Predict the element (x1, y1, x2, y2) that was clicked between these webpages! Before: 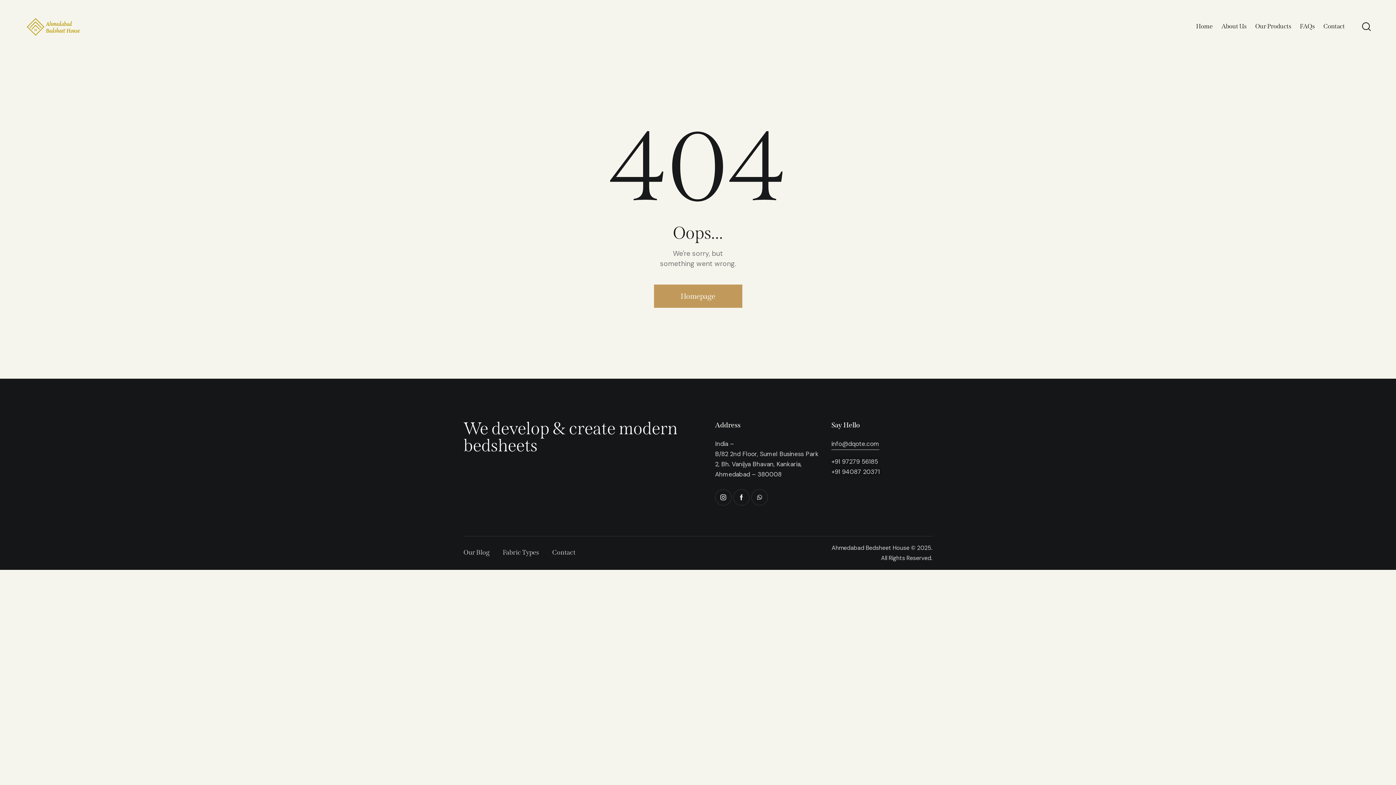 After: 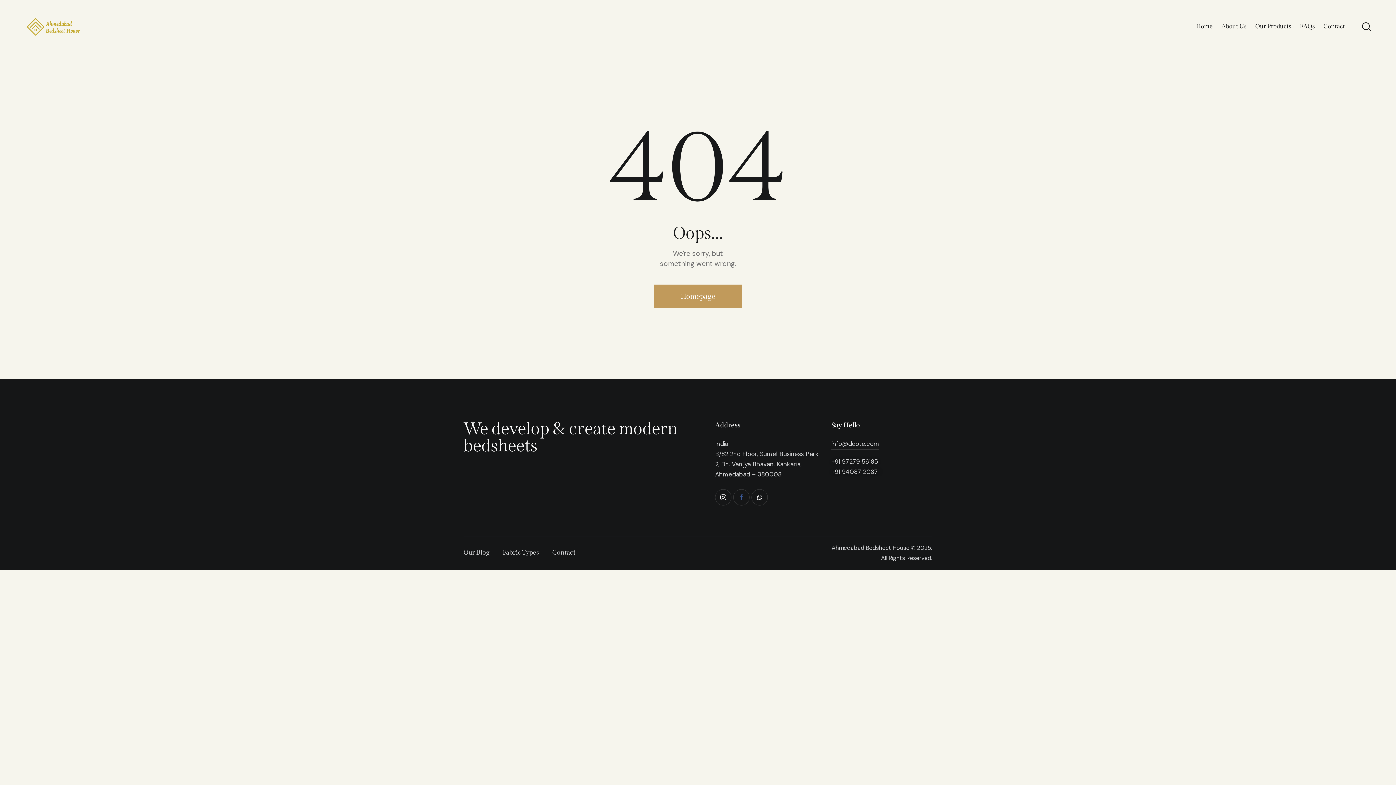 Action: bbox: (733, 489, 749, 505)